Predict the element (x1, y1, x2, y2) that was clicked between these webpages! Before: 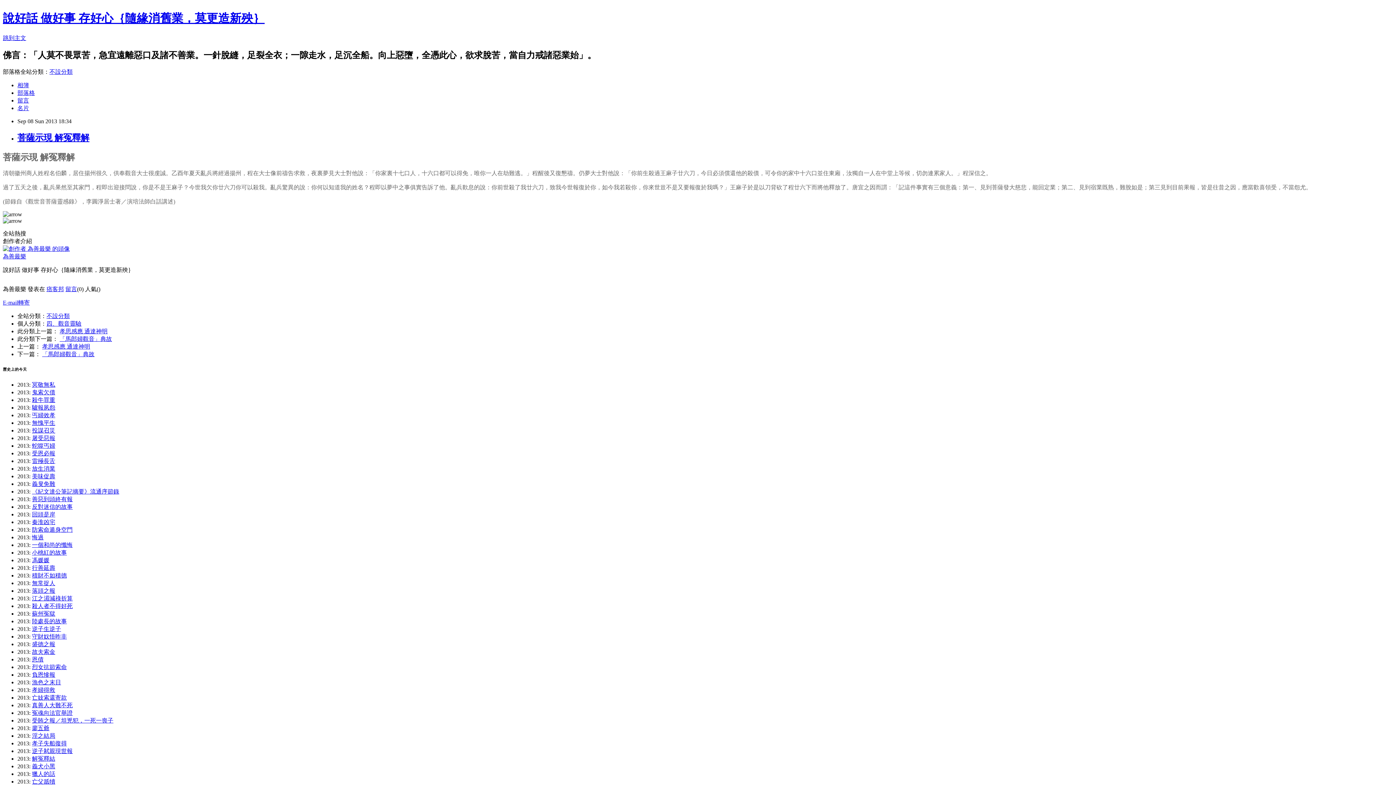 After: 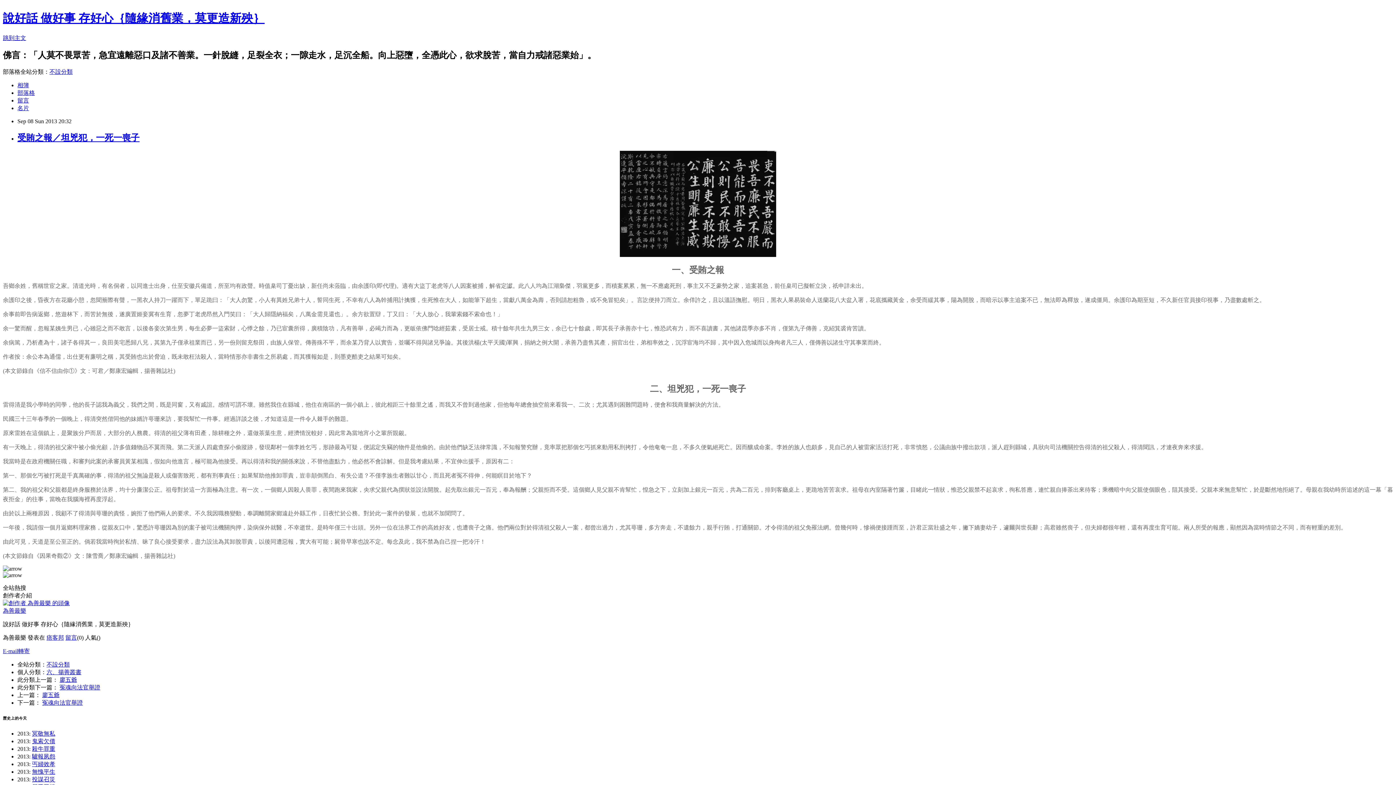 Action: bbox: (32, 717, 113, 724) label: 受賄之報／坦兇犯，一死一喪子